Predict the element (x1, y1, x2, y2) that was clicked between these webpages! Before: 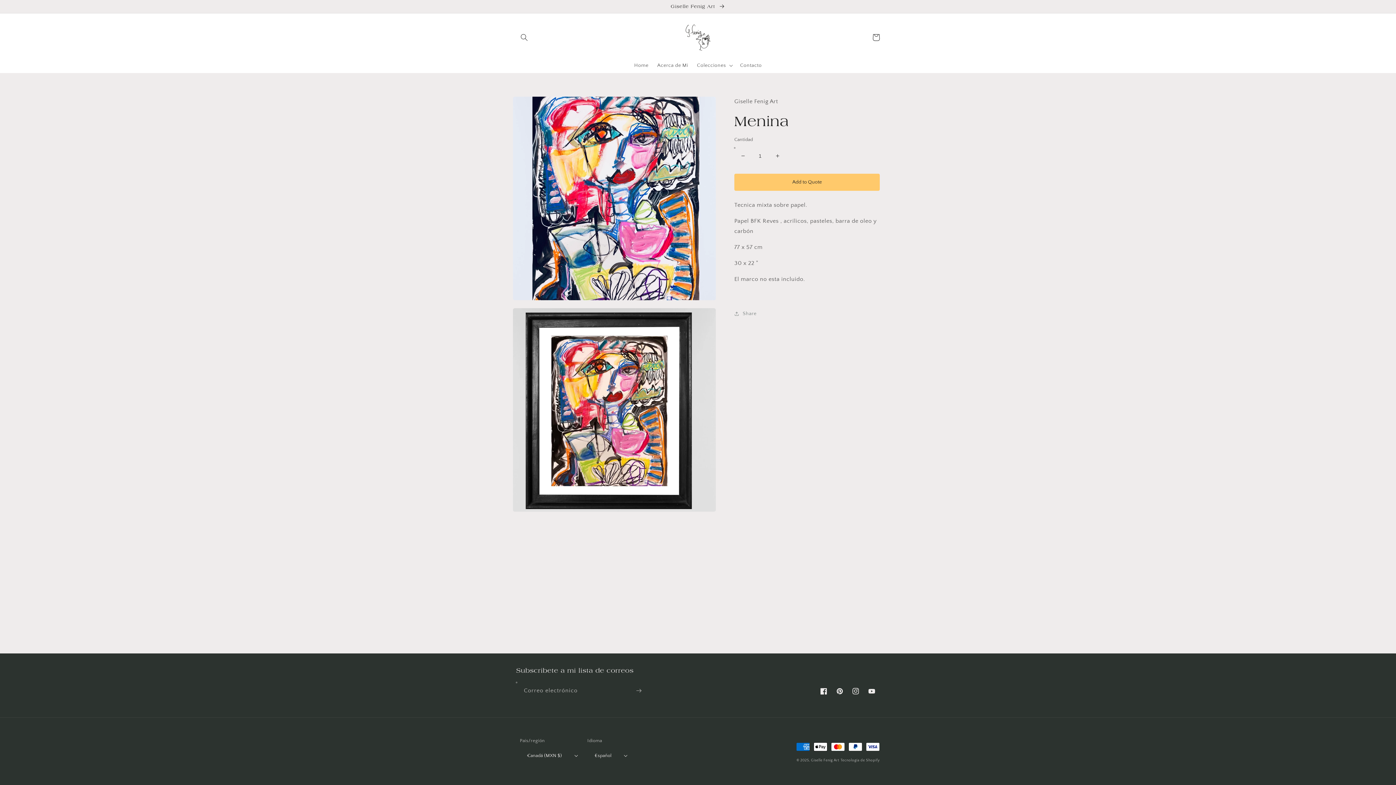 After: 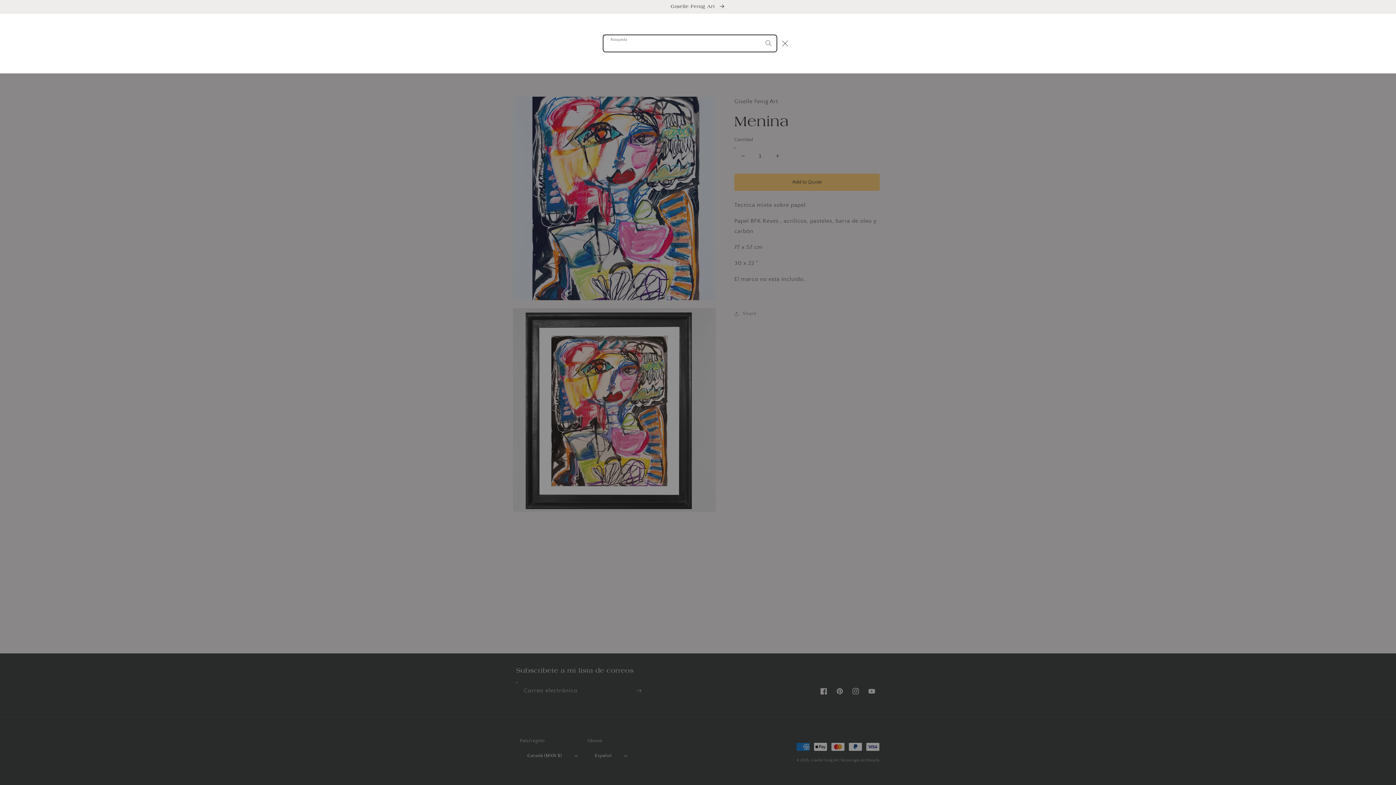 Action: label: Búsqueda bbox: (516, 29, 532, 45)